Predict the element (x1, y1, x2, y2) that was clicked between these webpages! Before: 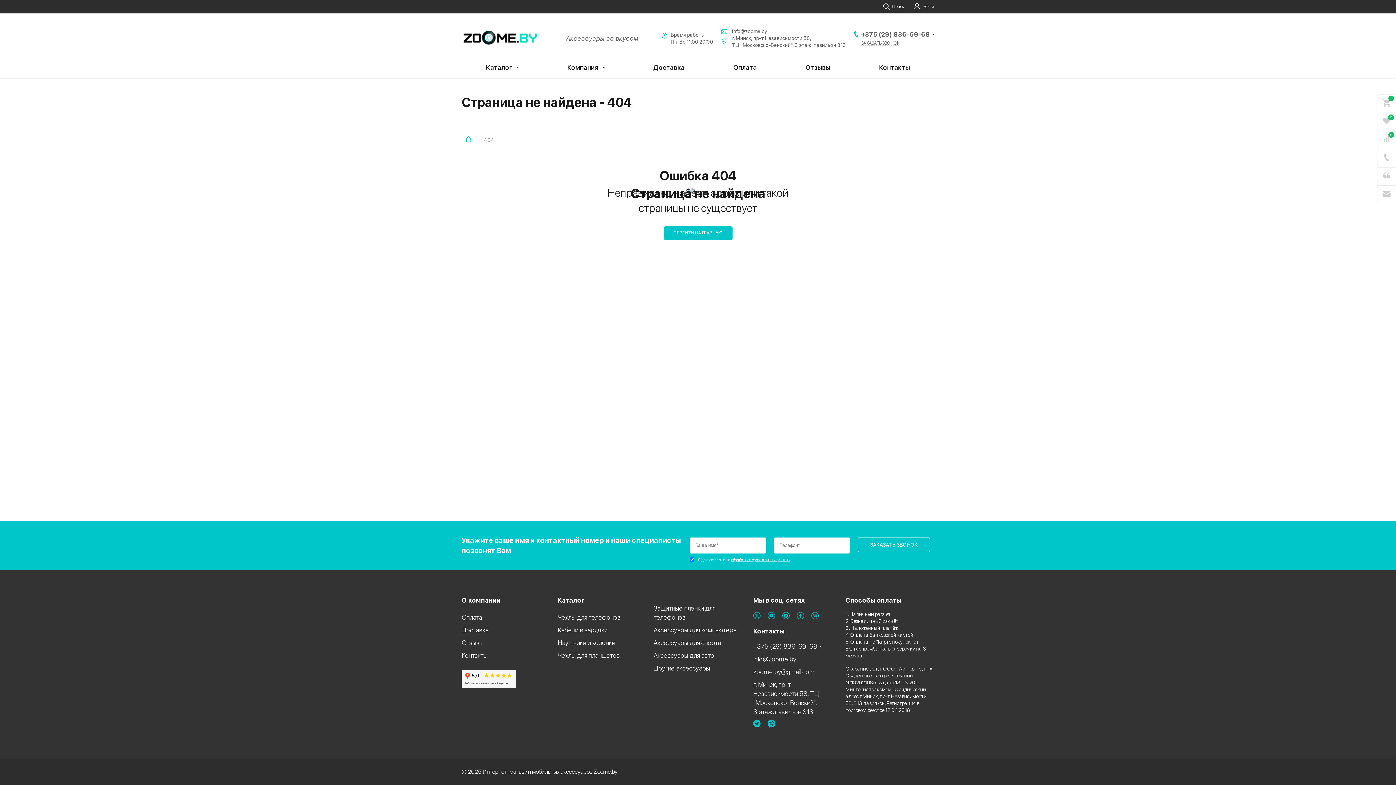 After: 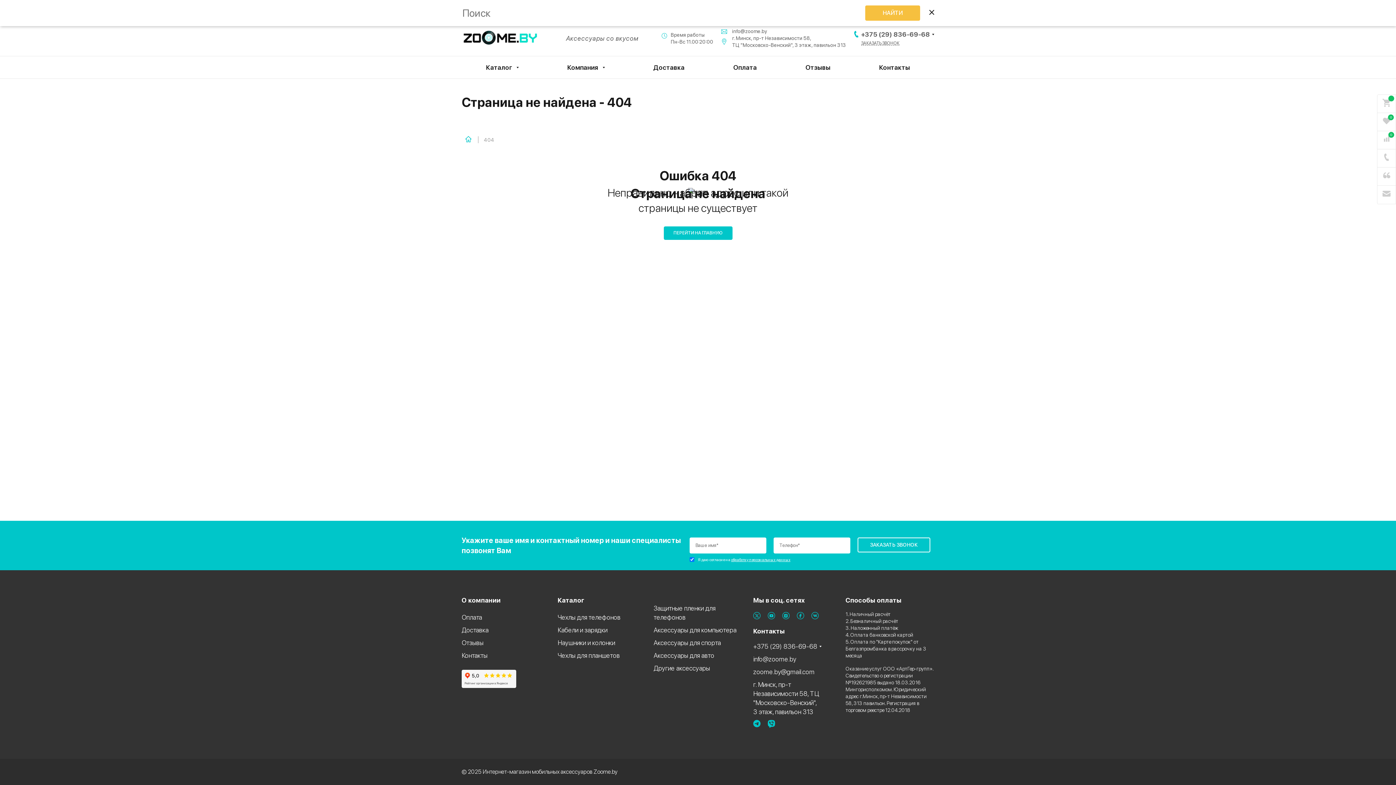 Action: label: Поиск bbox: (883, 3, 904, 10)